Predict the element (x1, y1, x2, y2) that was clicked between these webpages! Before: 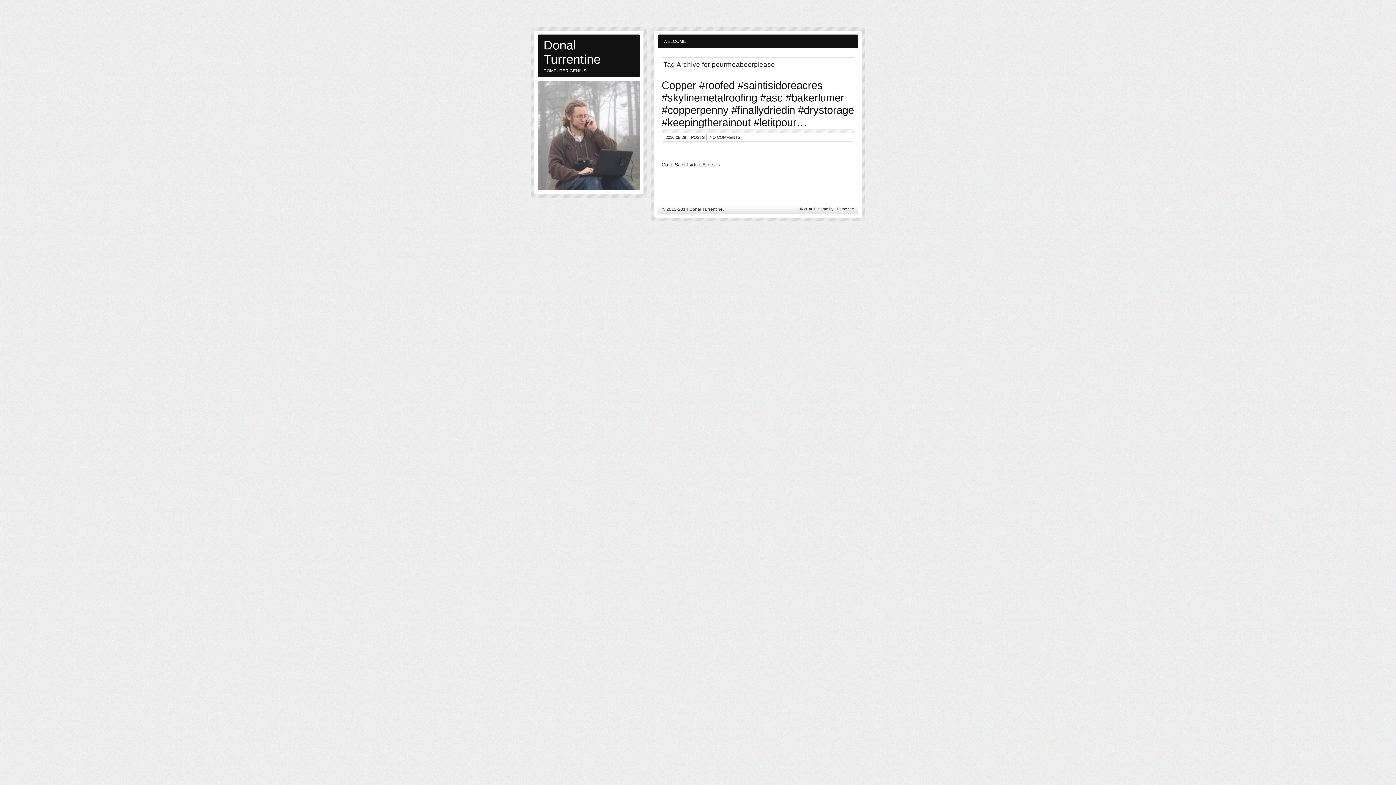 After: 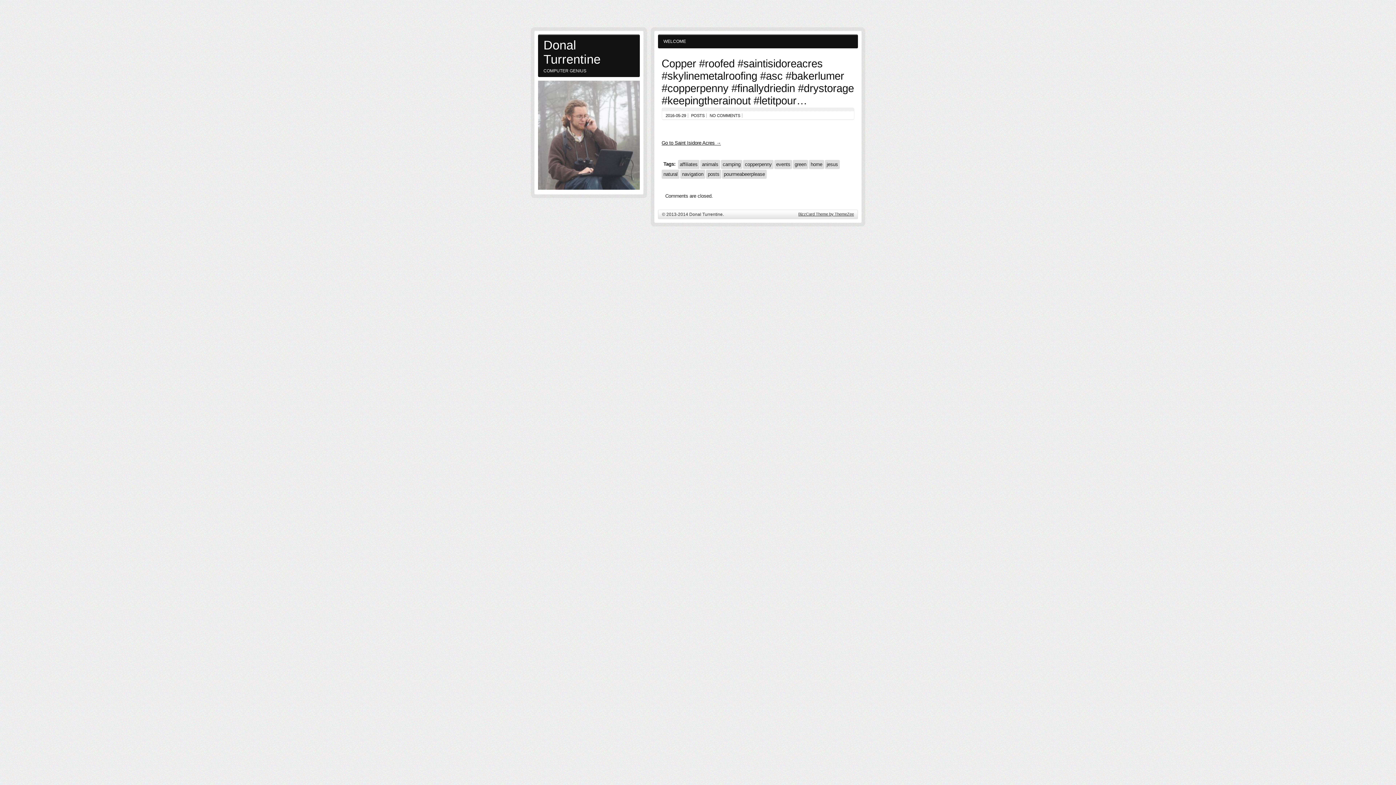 Action: label: NO COMMENTS bbox: (709, 135, 740, 139)